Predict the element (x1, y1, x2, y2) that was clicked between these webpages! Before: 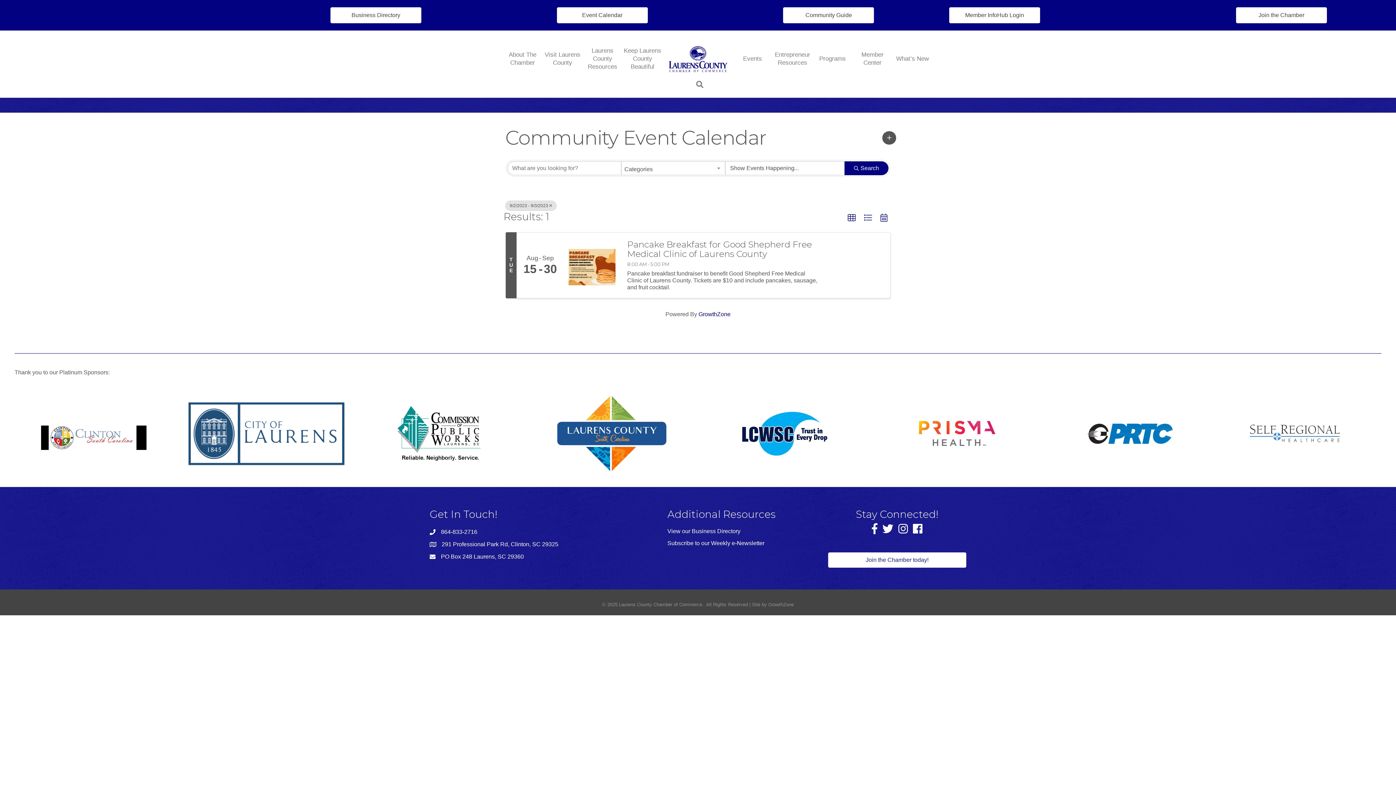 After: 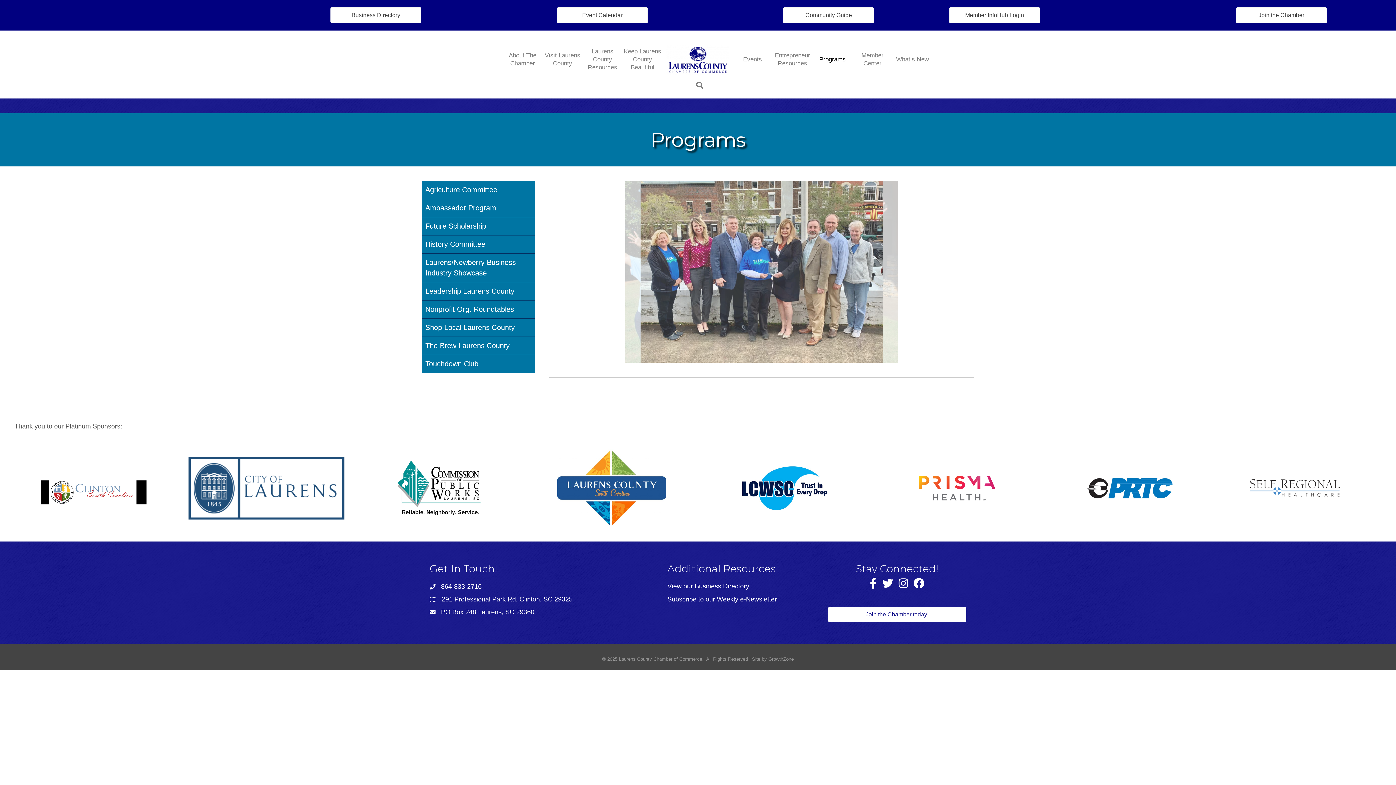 Action: label: Programs bbox: (812, 49, 852, 68)